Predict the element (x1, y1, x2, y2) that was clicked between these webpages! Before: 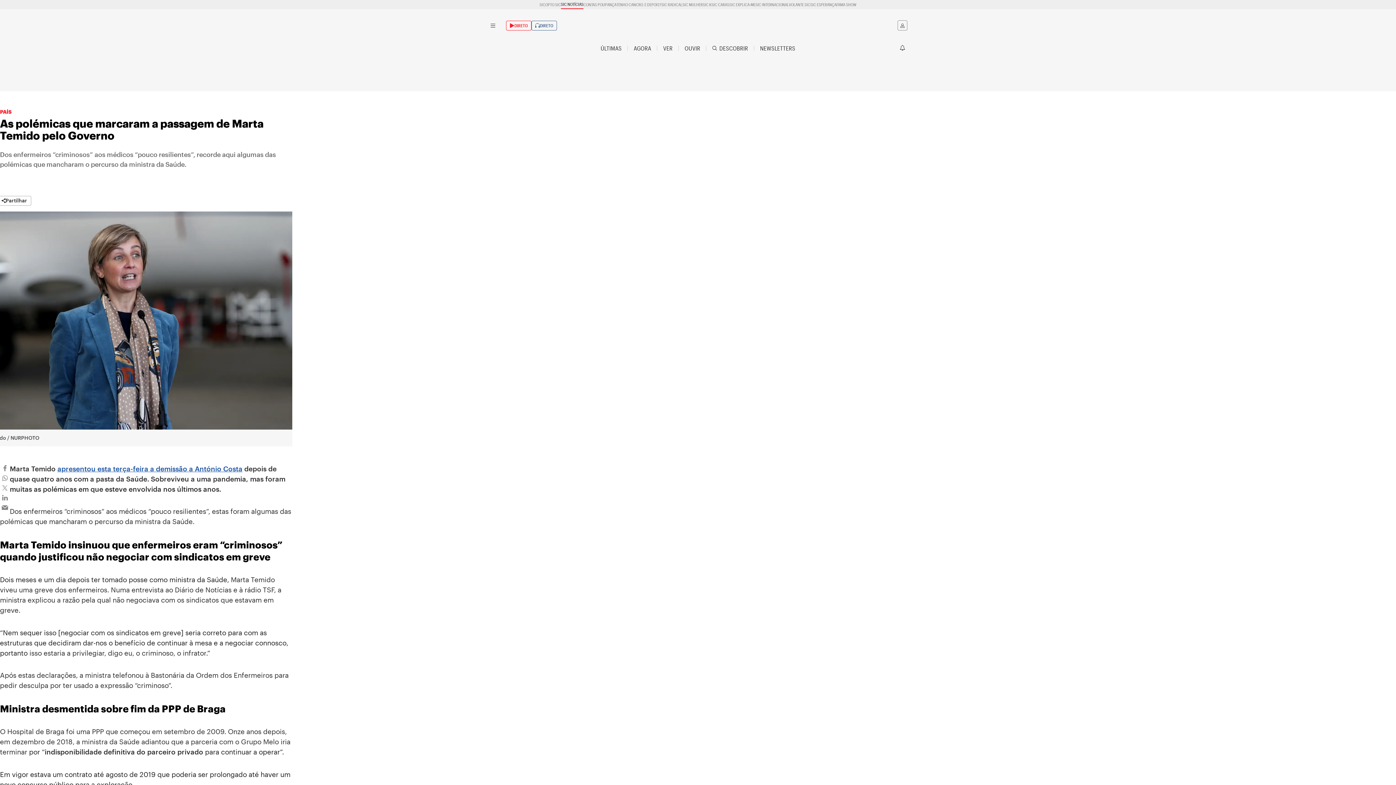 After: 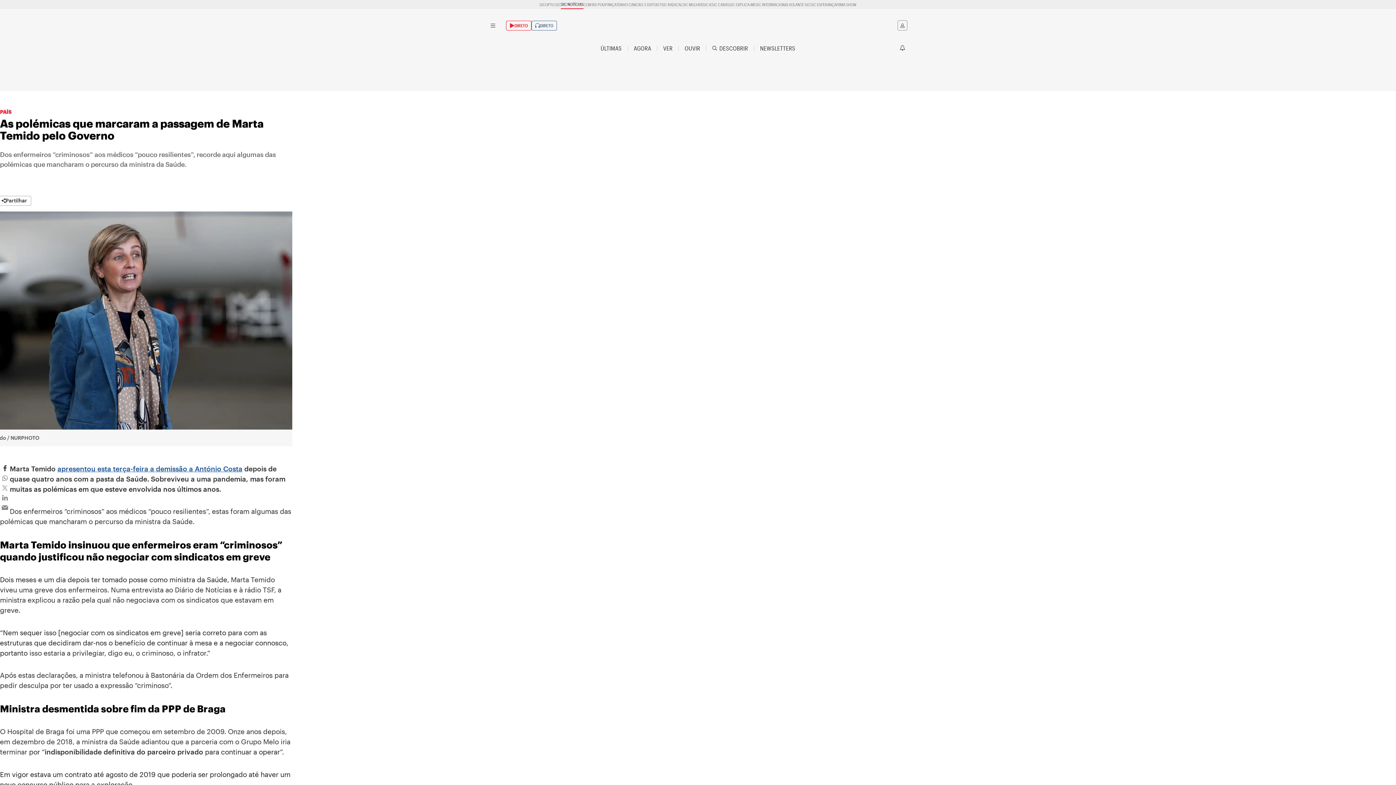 Action: bbox: (0, 463, 9, 473) label: facebook